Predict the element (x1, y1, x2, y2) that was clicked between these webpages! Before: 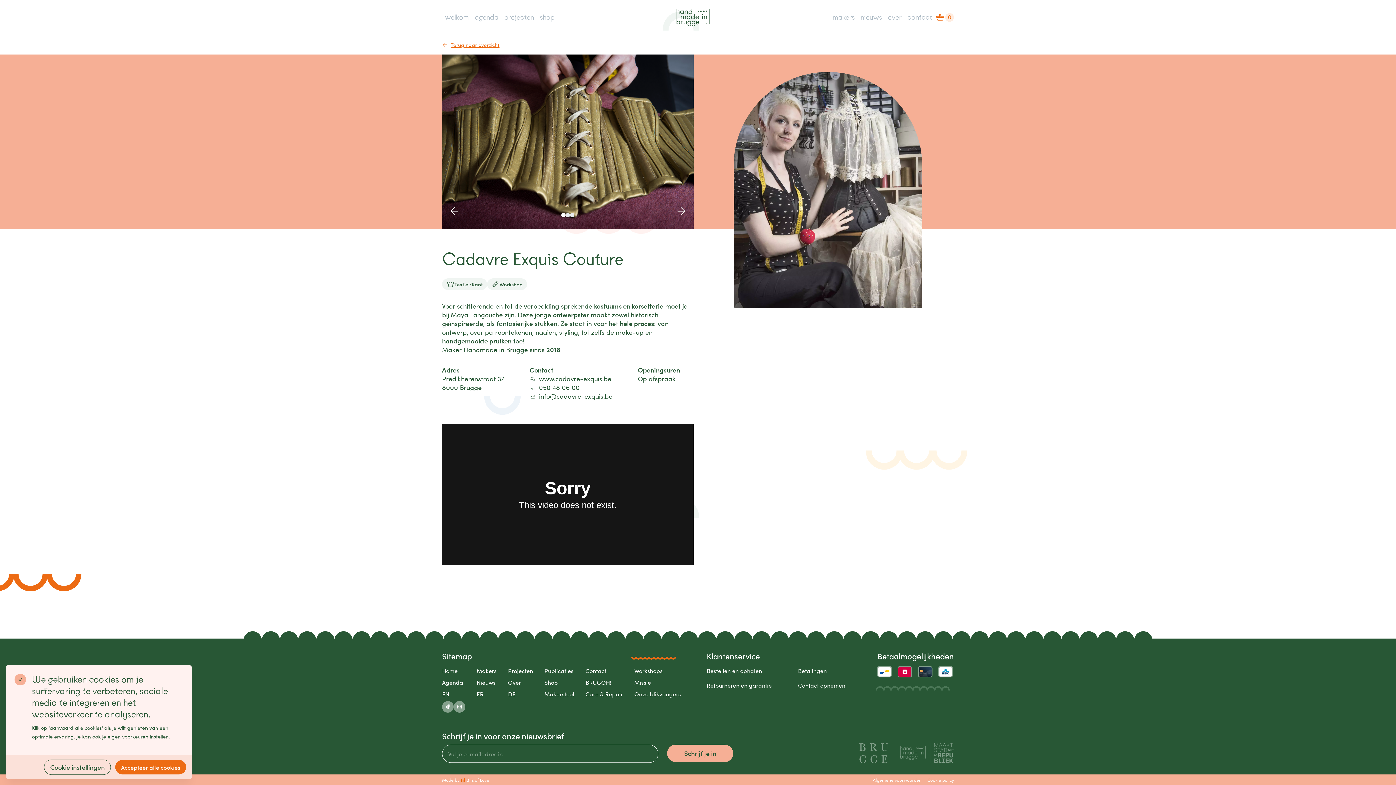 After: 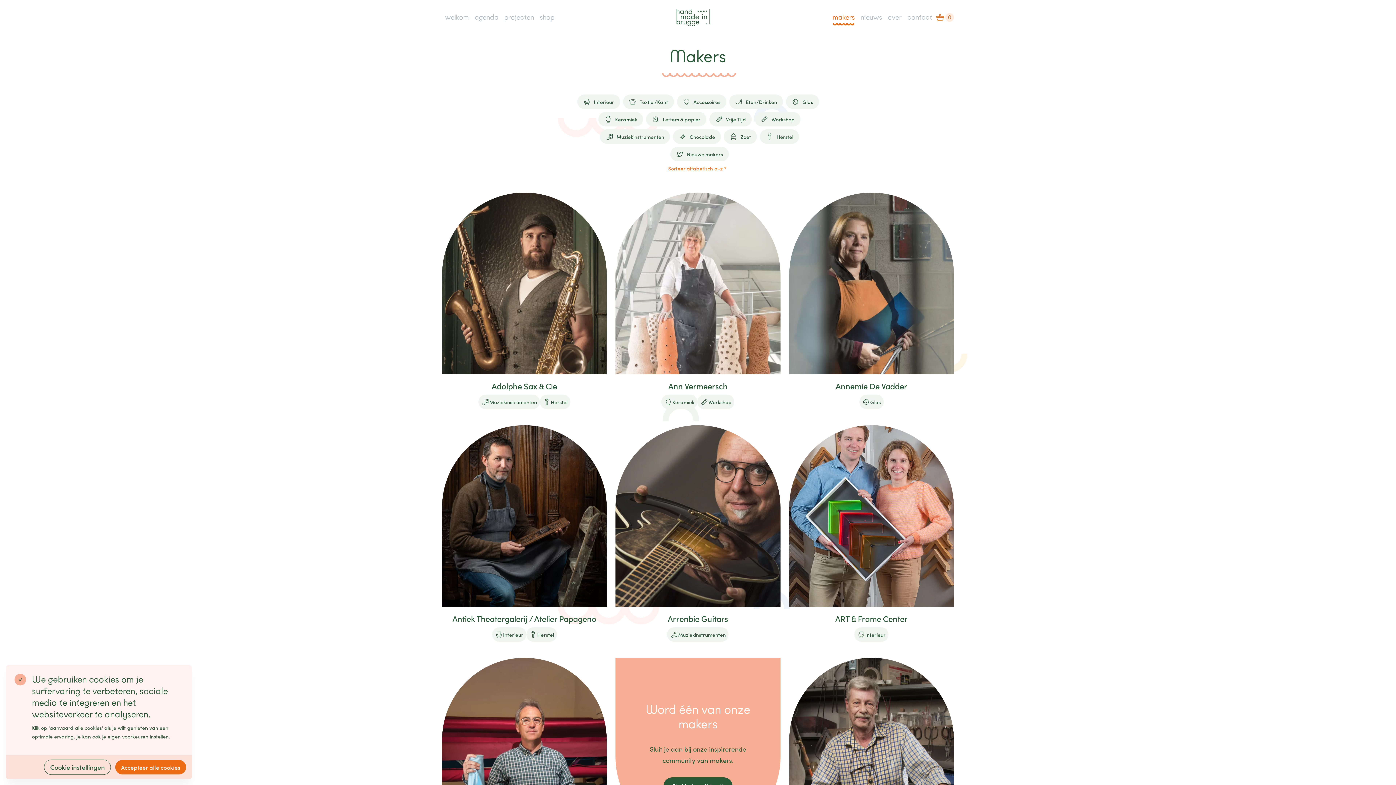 Action: label: Makers bbox: (476, 666, 496, 674)